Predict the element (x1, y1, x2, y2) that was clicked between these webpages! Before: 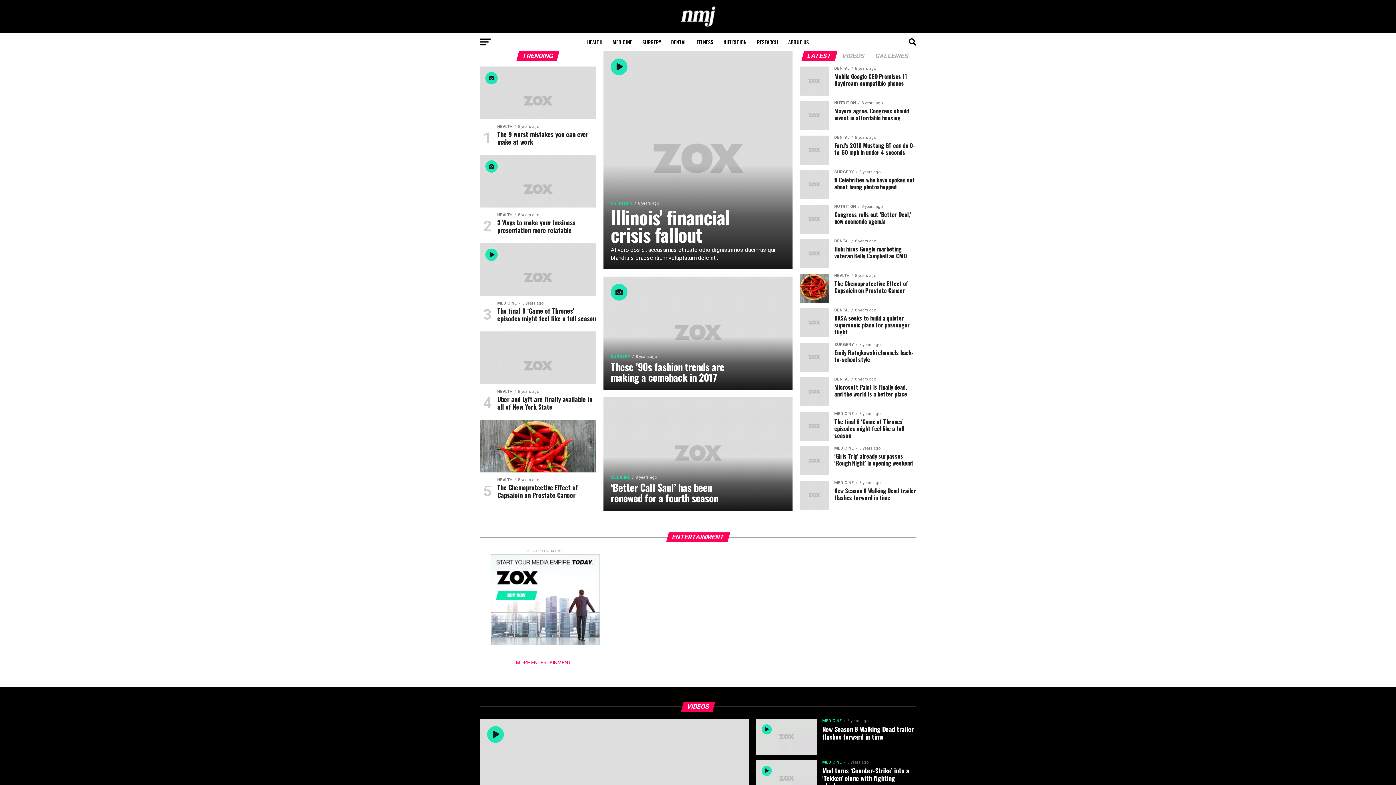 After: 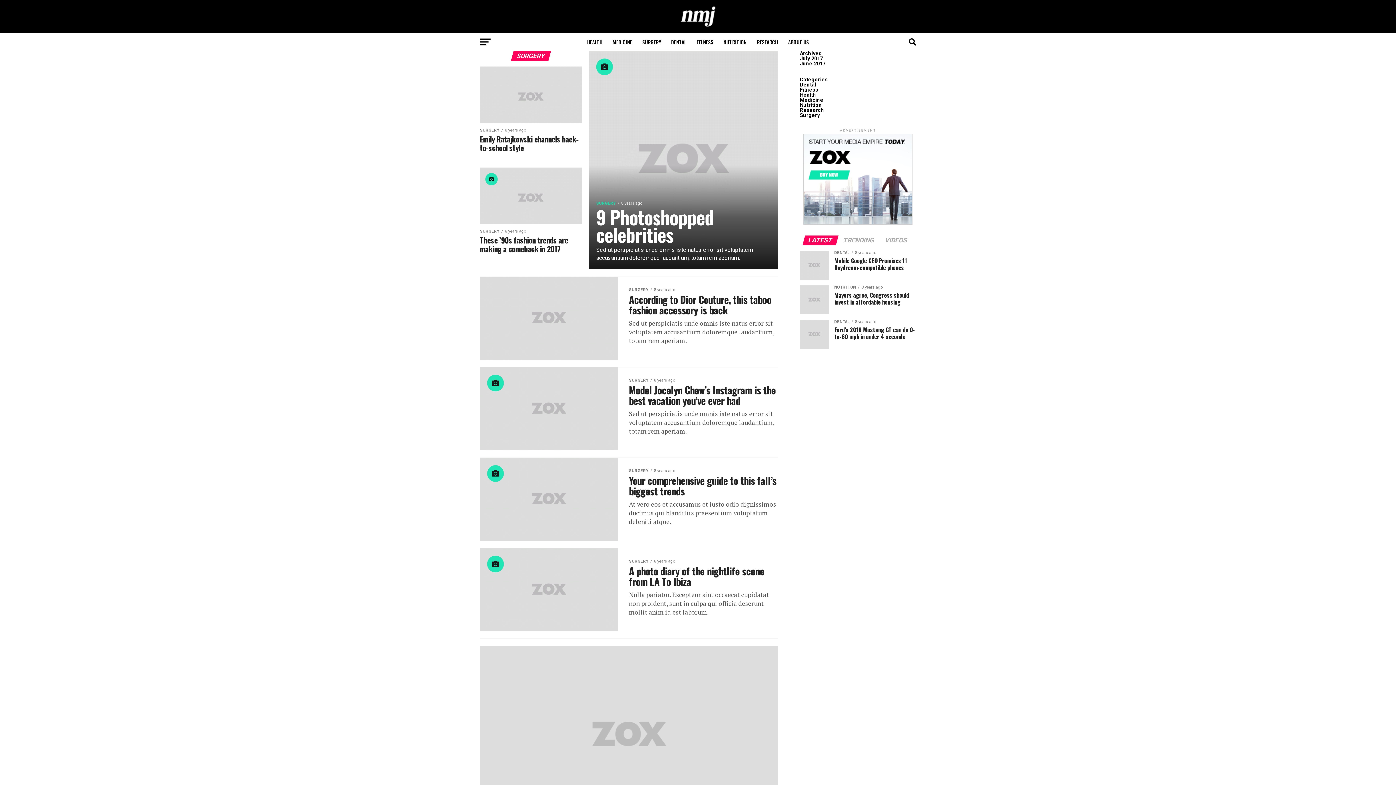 Action: label: SURGERY bbox: (638, 33, 665, 51)